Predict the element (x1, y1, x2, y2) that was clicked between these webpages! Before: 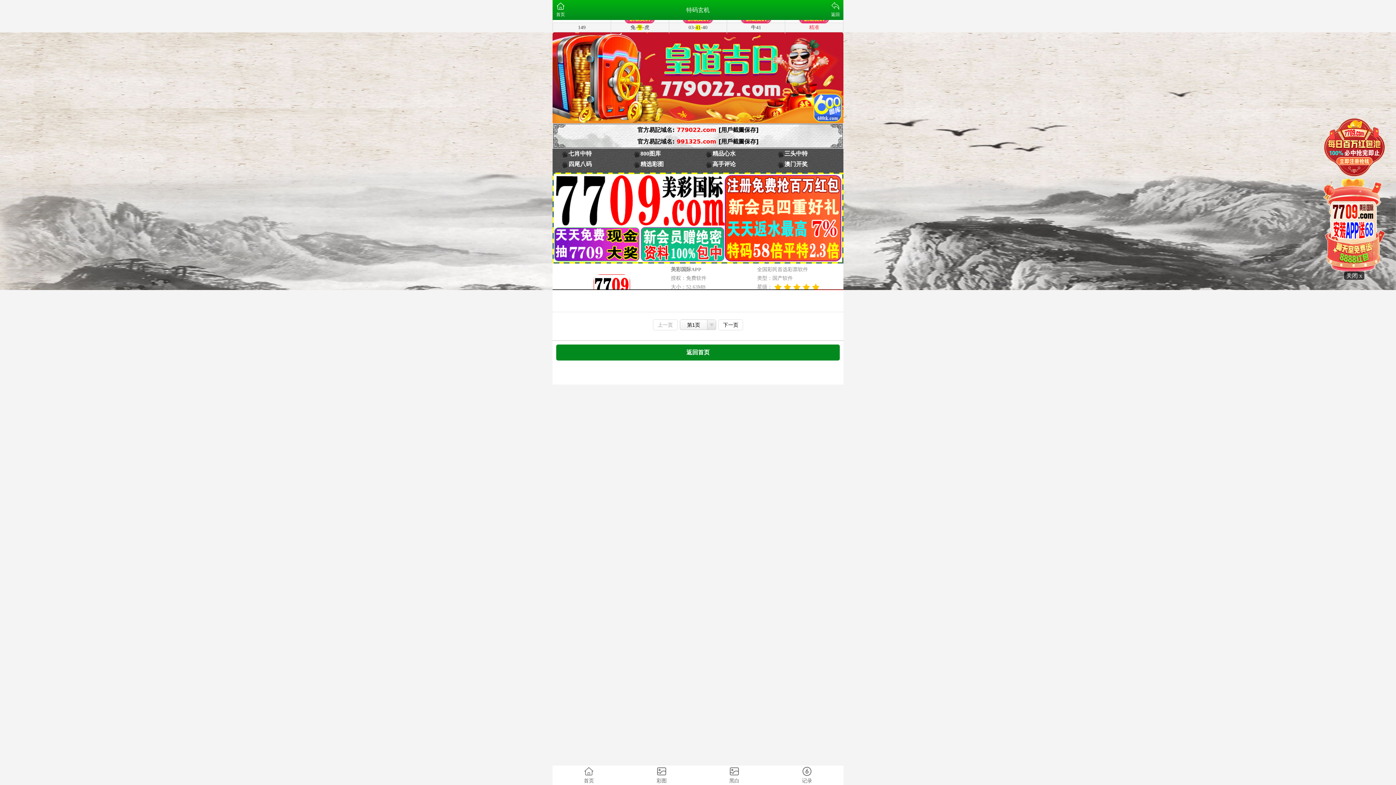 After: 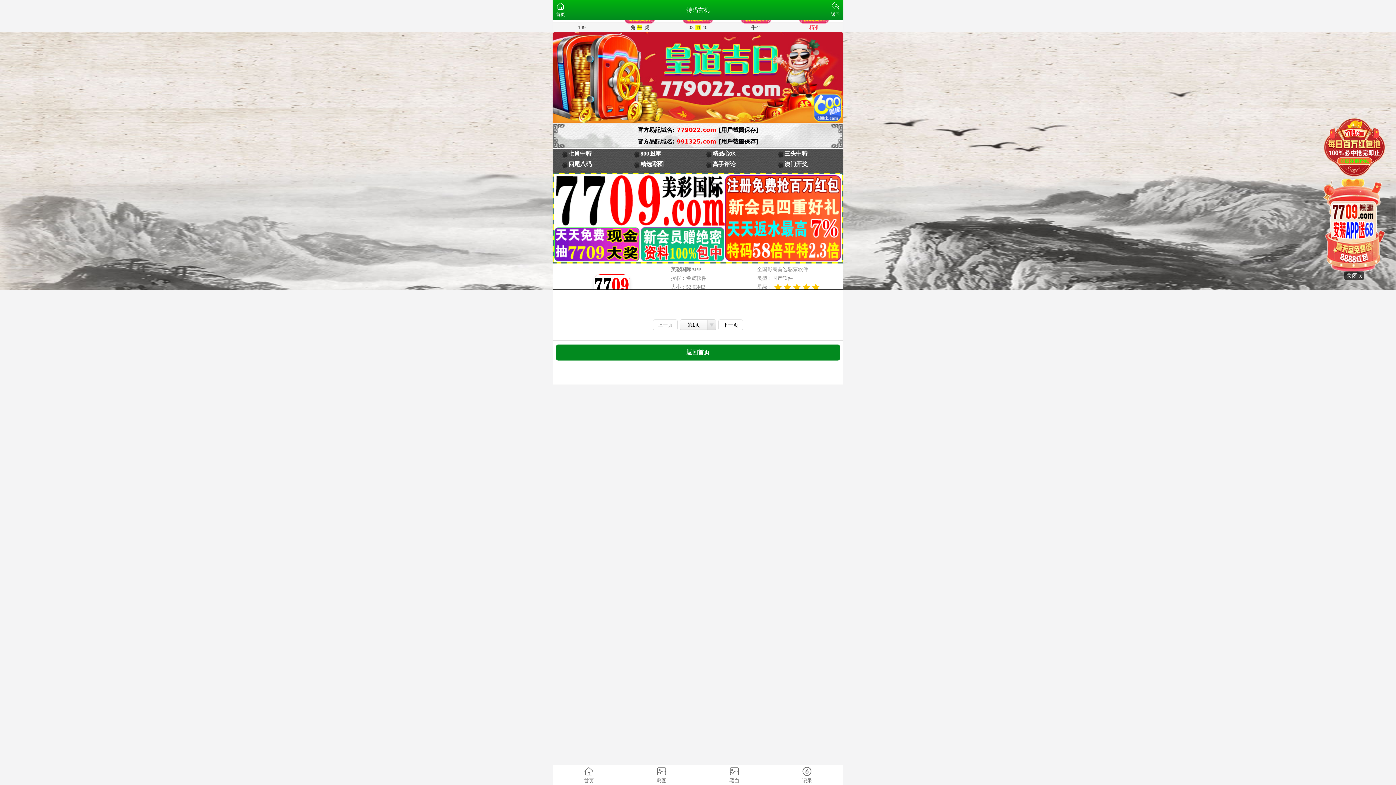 Action: bbox: (653, 319, 677, 330) label: 上一页